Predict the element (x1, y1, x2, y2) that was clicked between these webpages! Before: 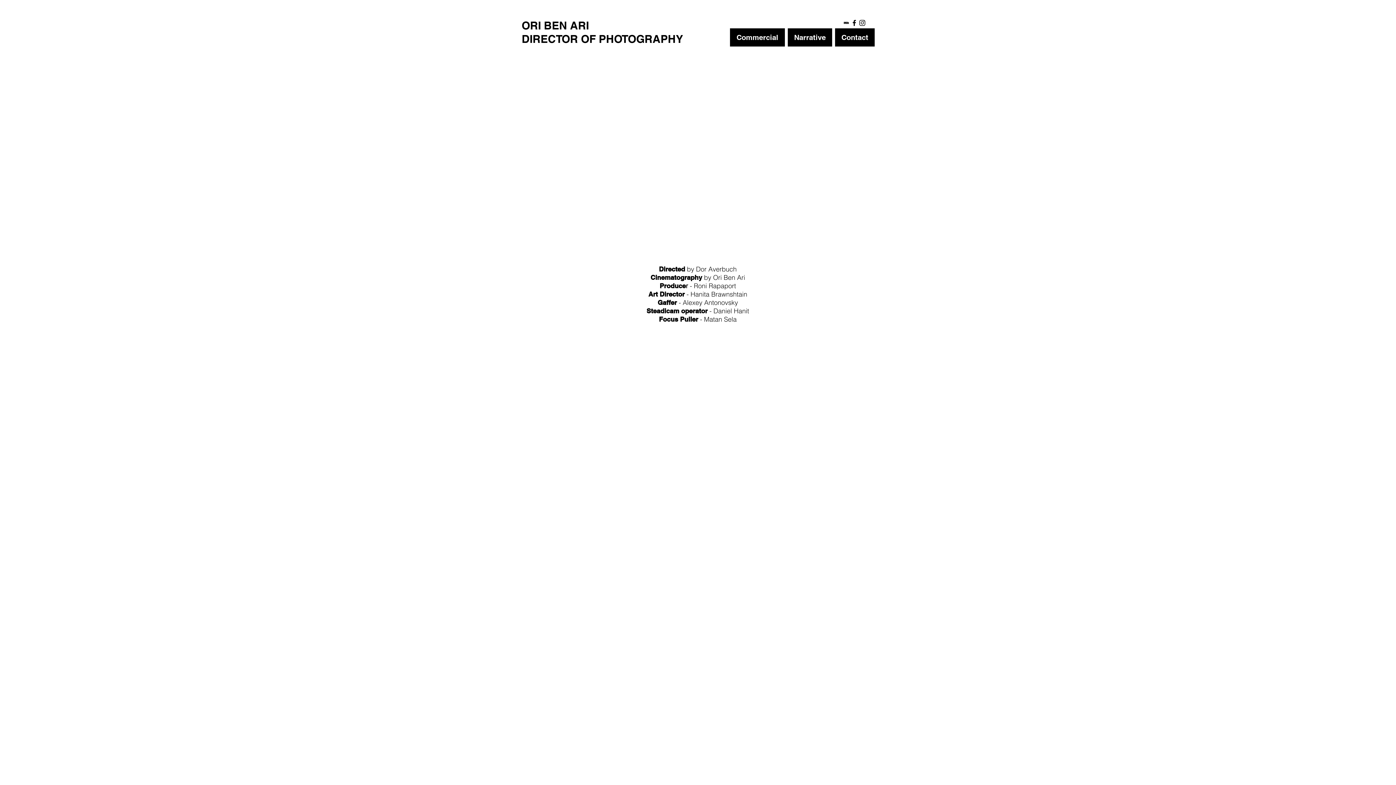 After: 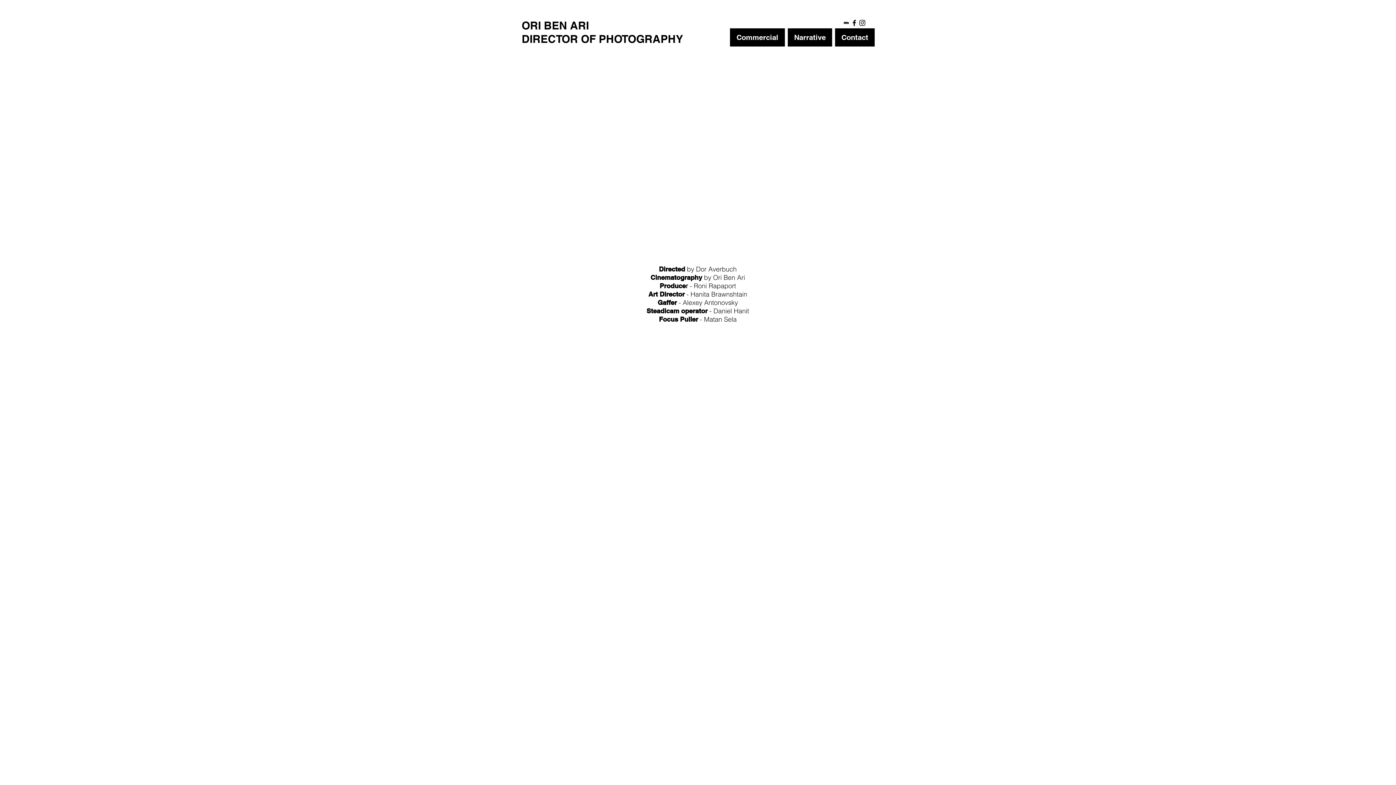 Action: label: facebook bbox: (850, 18, 858, 26)